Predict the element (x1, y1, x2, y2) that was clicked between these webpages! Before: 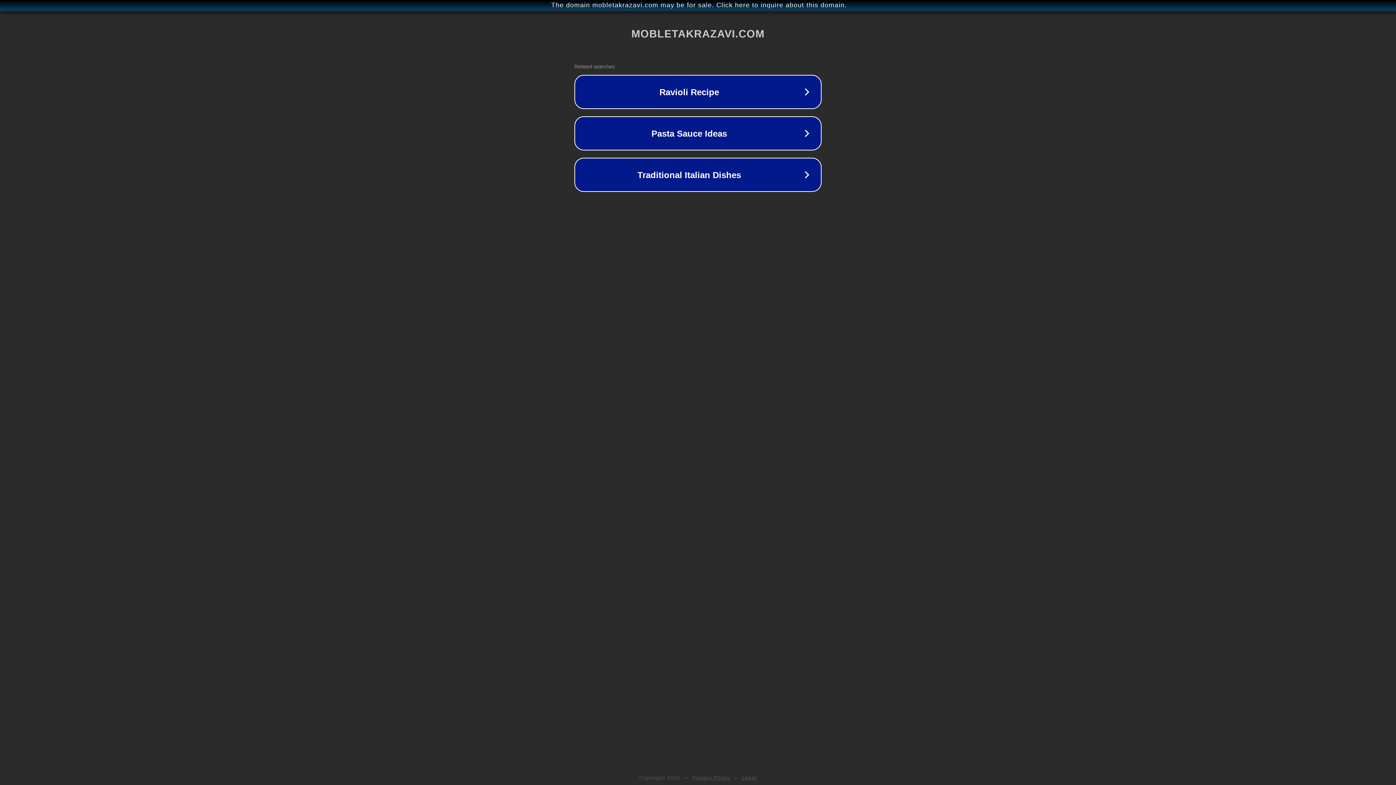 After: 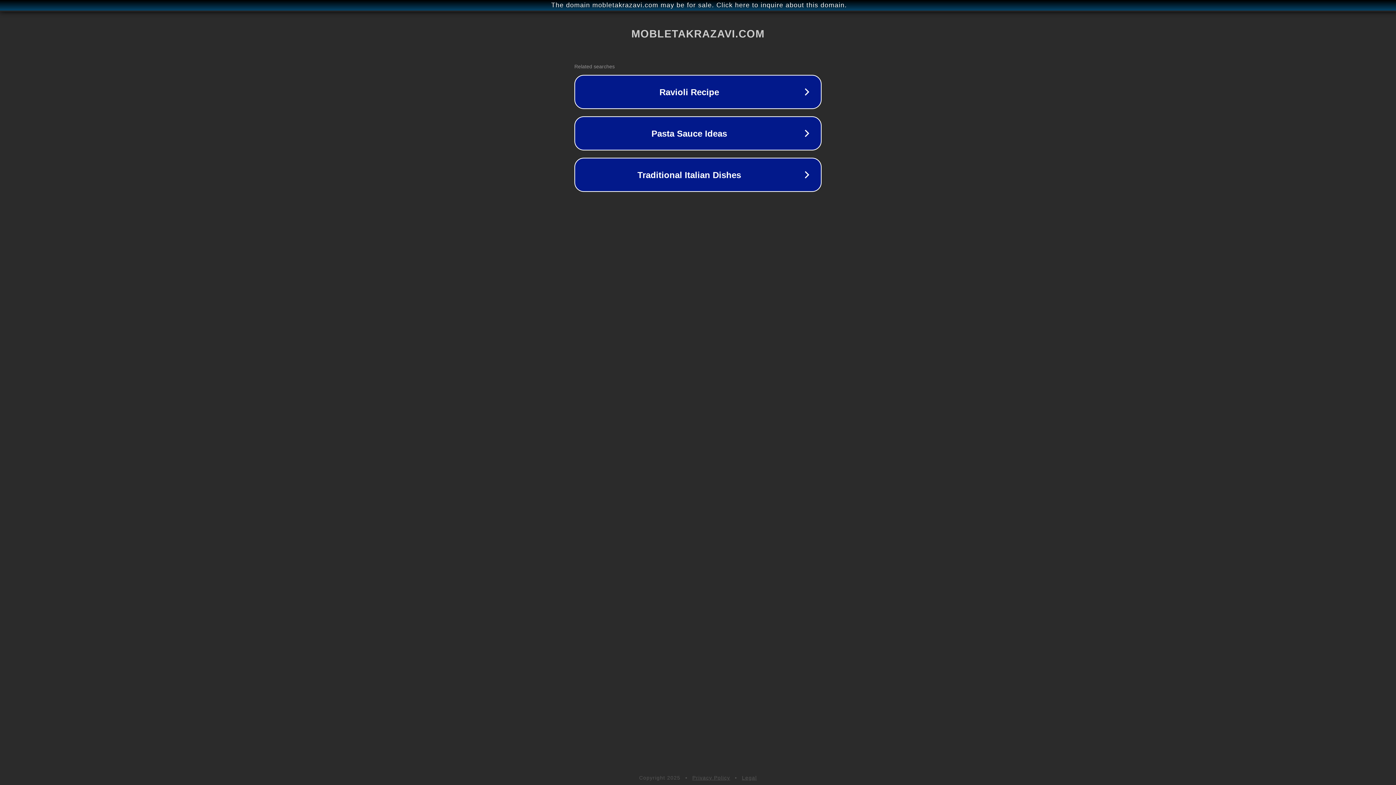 Action: bbox: (692, 775, 730, 781) label: Privacy Policy